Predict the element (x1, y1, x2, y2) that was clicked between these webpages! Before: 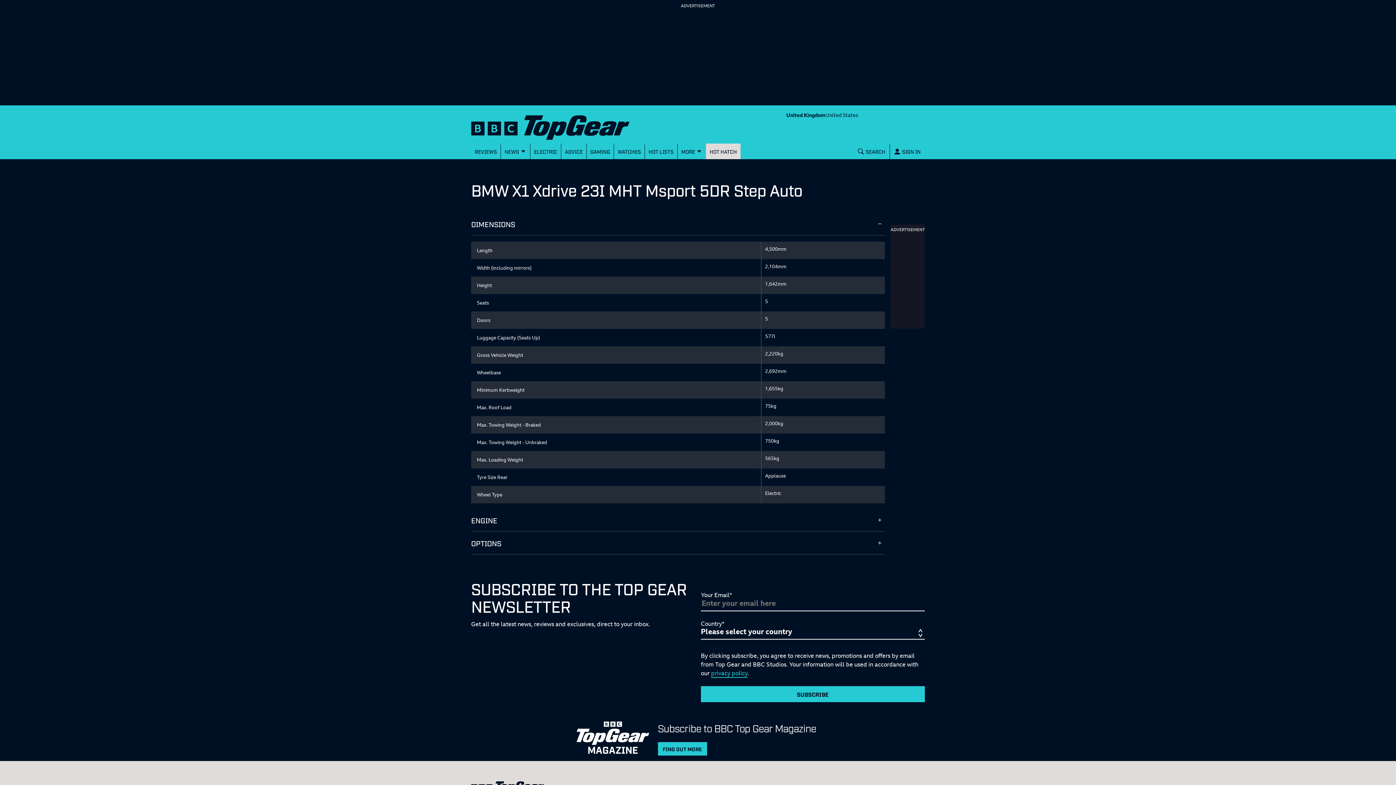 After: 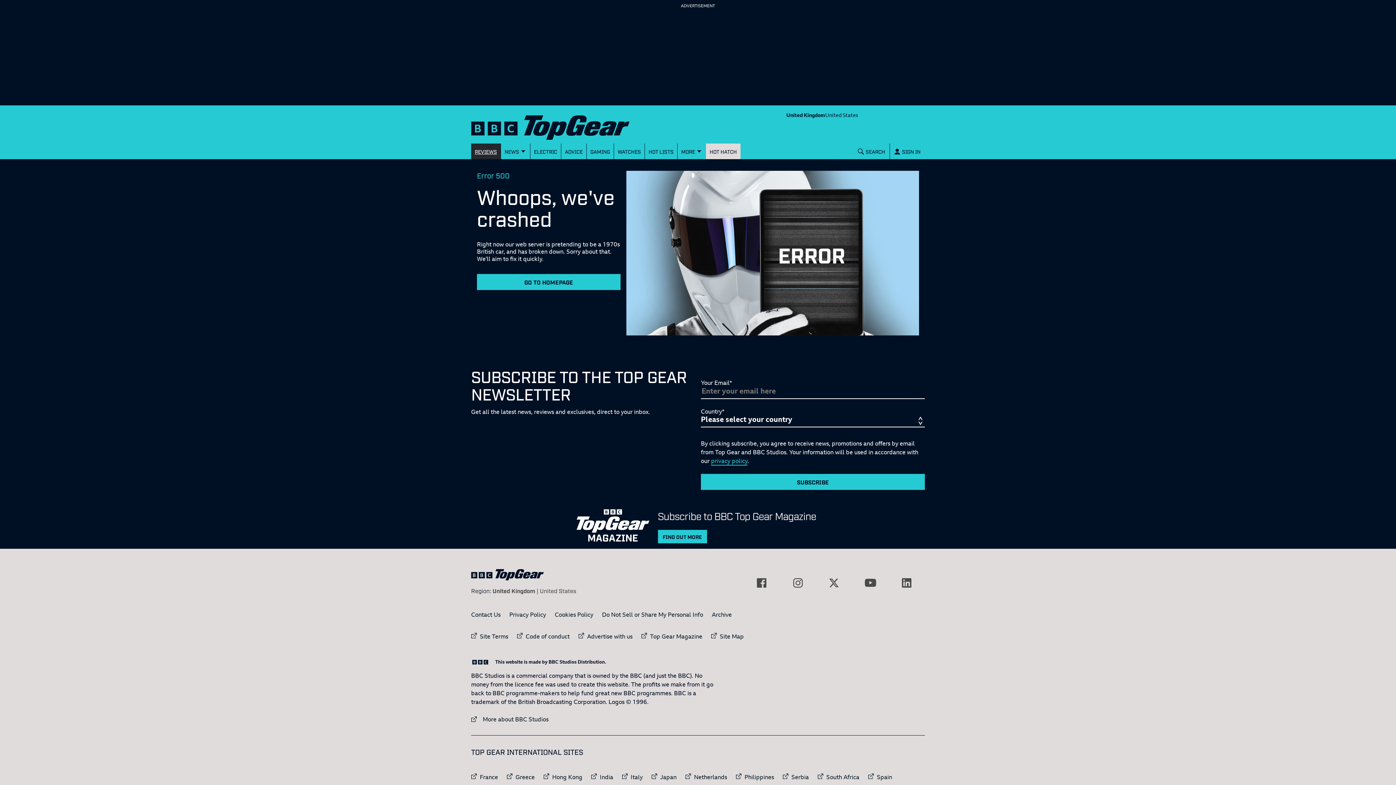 Action: label: REVIEWS bbox: (471, 143, 501, 159)